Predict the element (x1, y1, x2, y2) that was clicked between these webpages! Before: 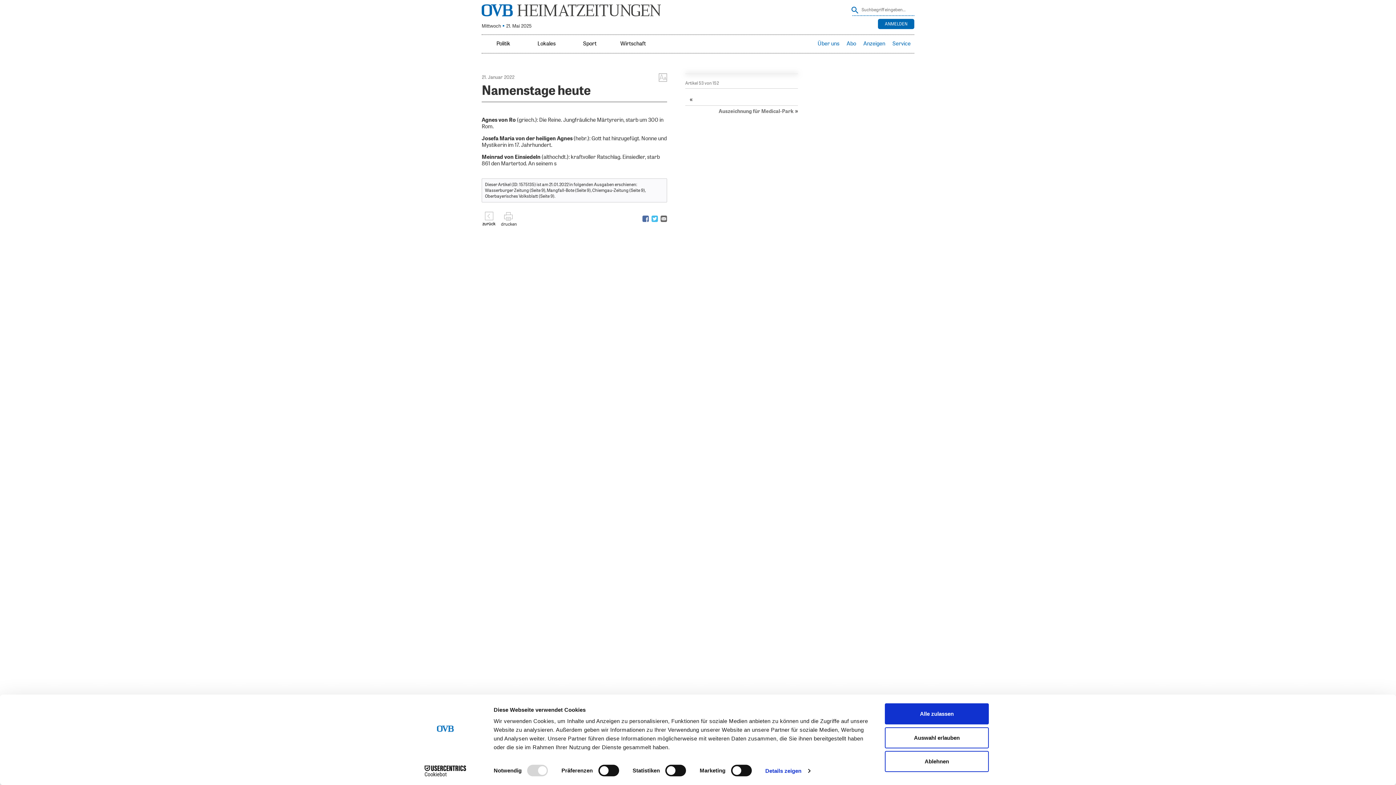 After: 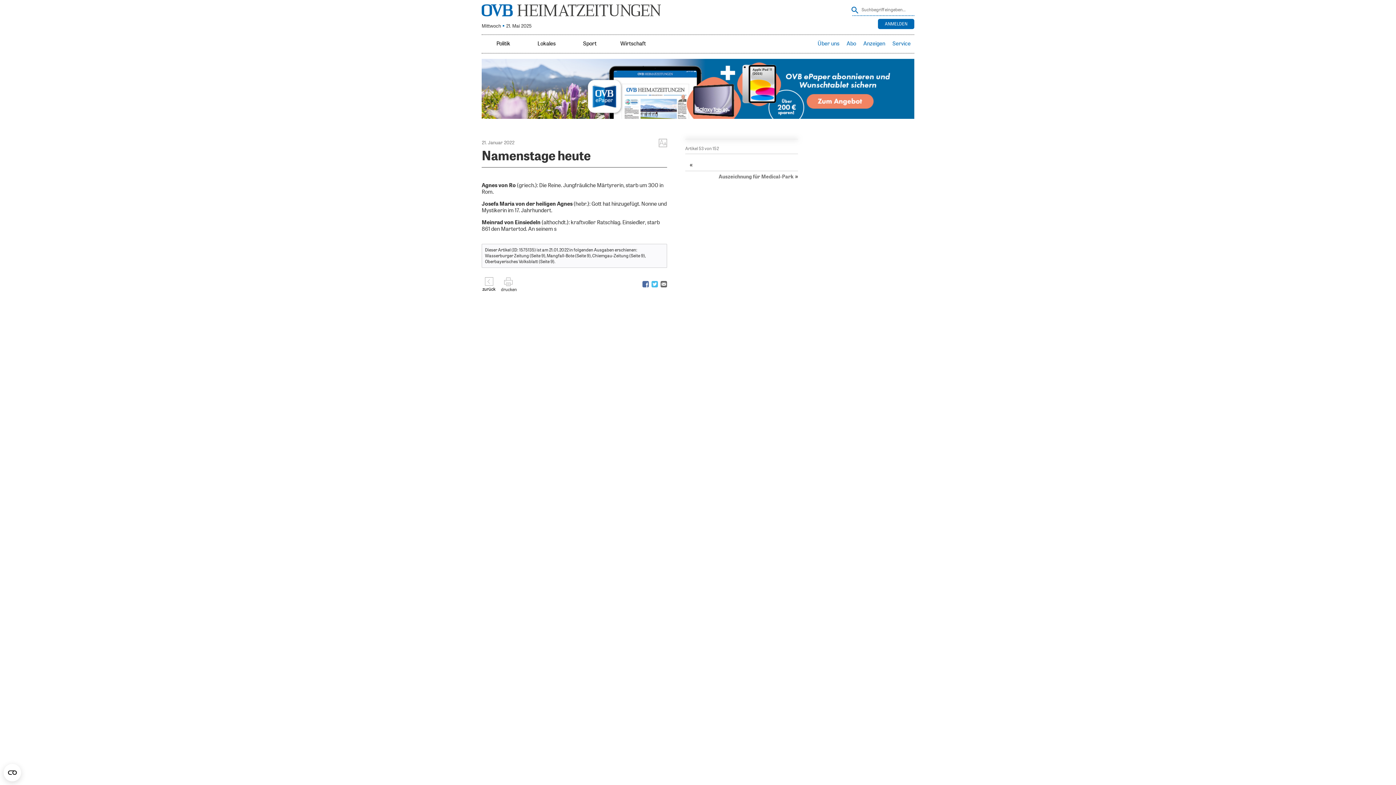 Action: bbox: (885, 703, 989, 724) label: Alle zulassen